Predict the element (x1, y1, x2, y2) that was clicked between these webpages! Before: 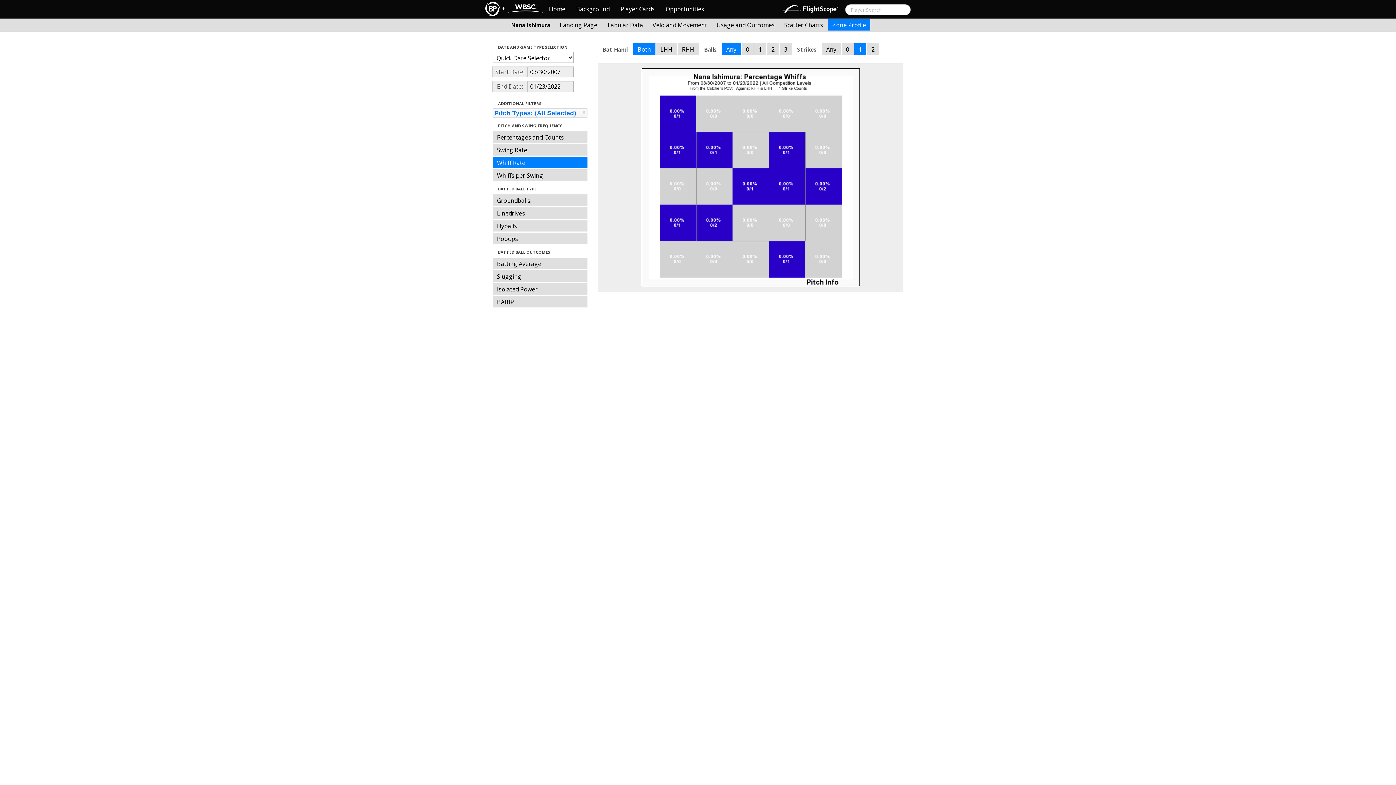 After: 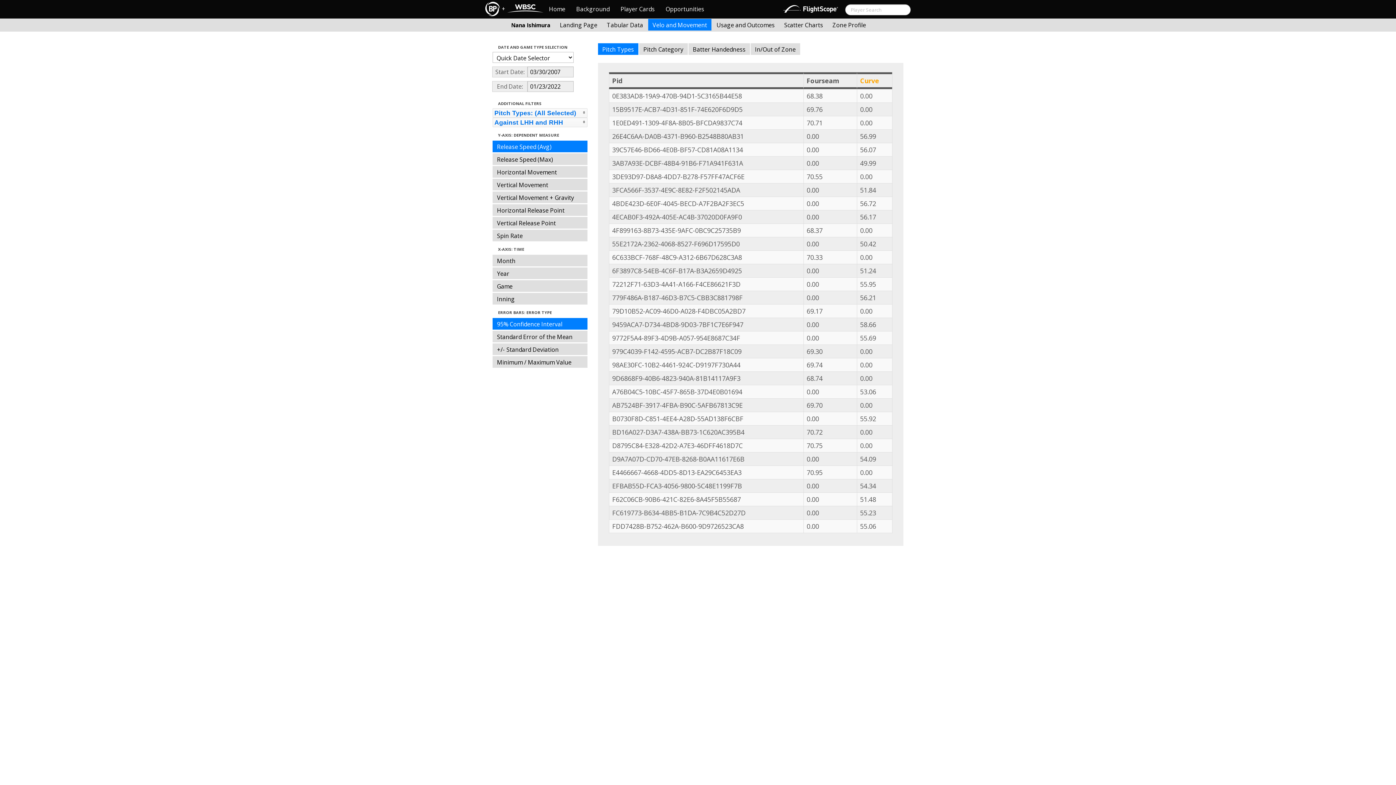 Action: label: Velo and Movement bbox: (648, 18, 711, 30)